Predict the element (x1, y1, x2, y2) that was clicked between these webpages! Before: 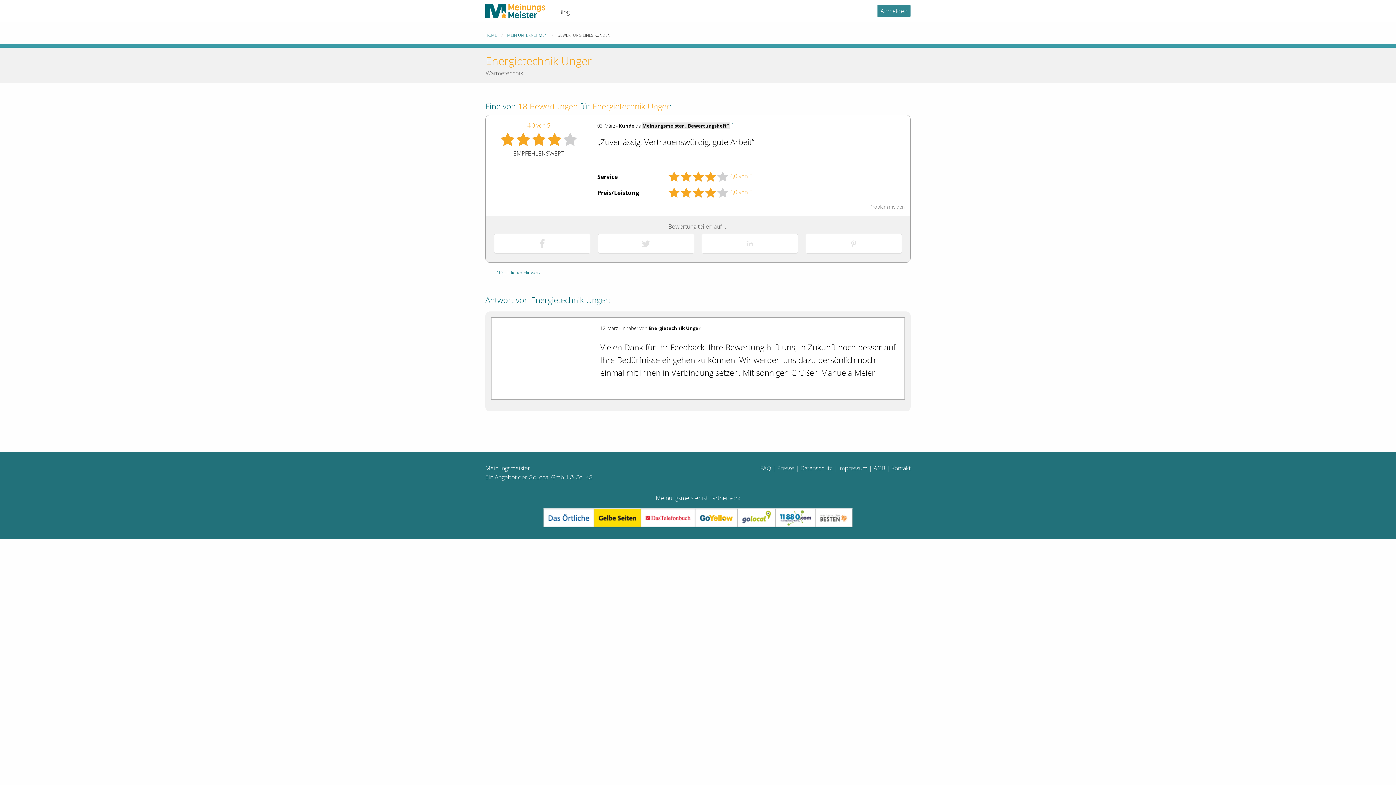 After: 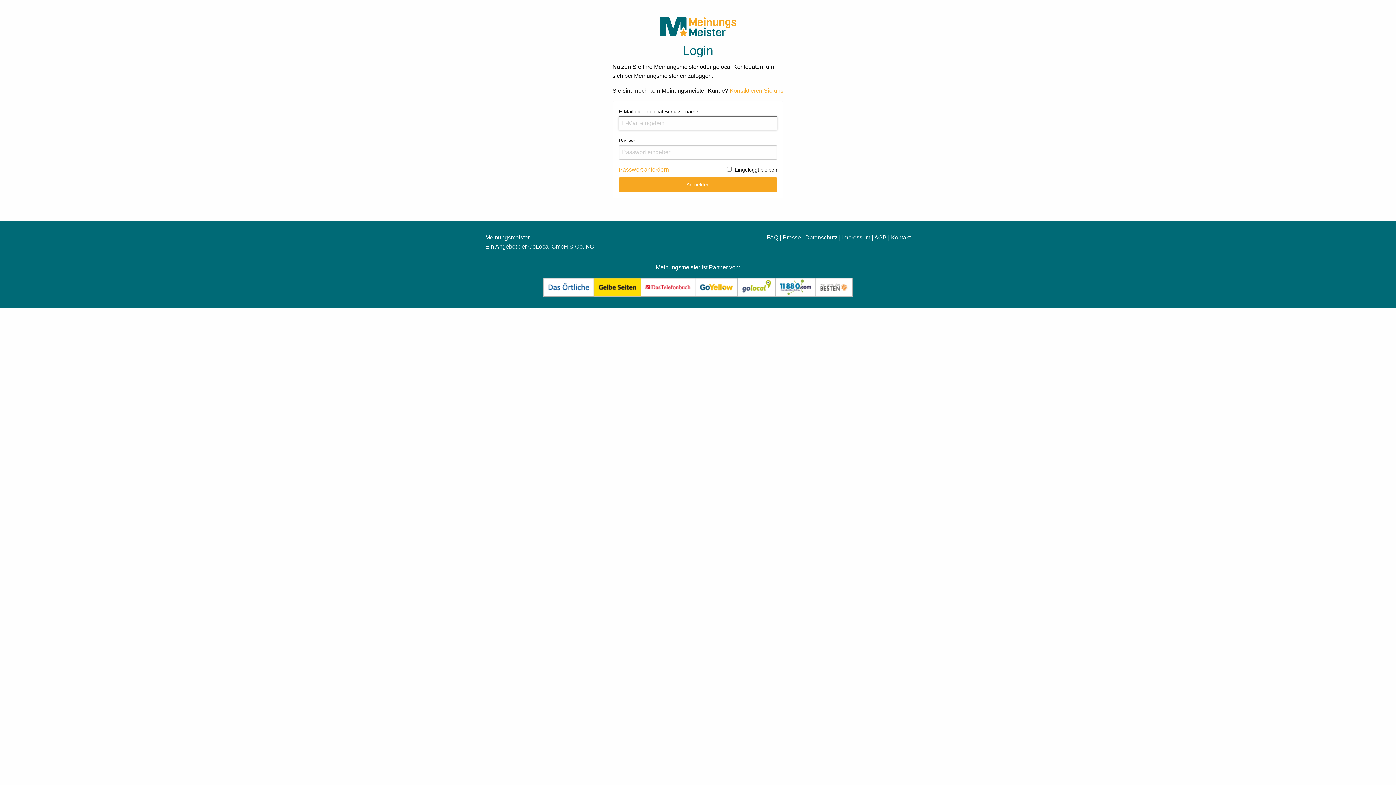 Action: bbox: (877, 4, 910, 17) label: Anmelden